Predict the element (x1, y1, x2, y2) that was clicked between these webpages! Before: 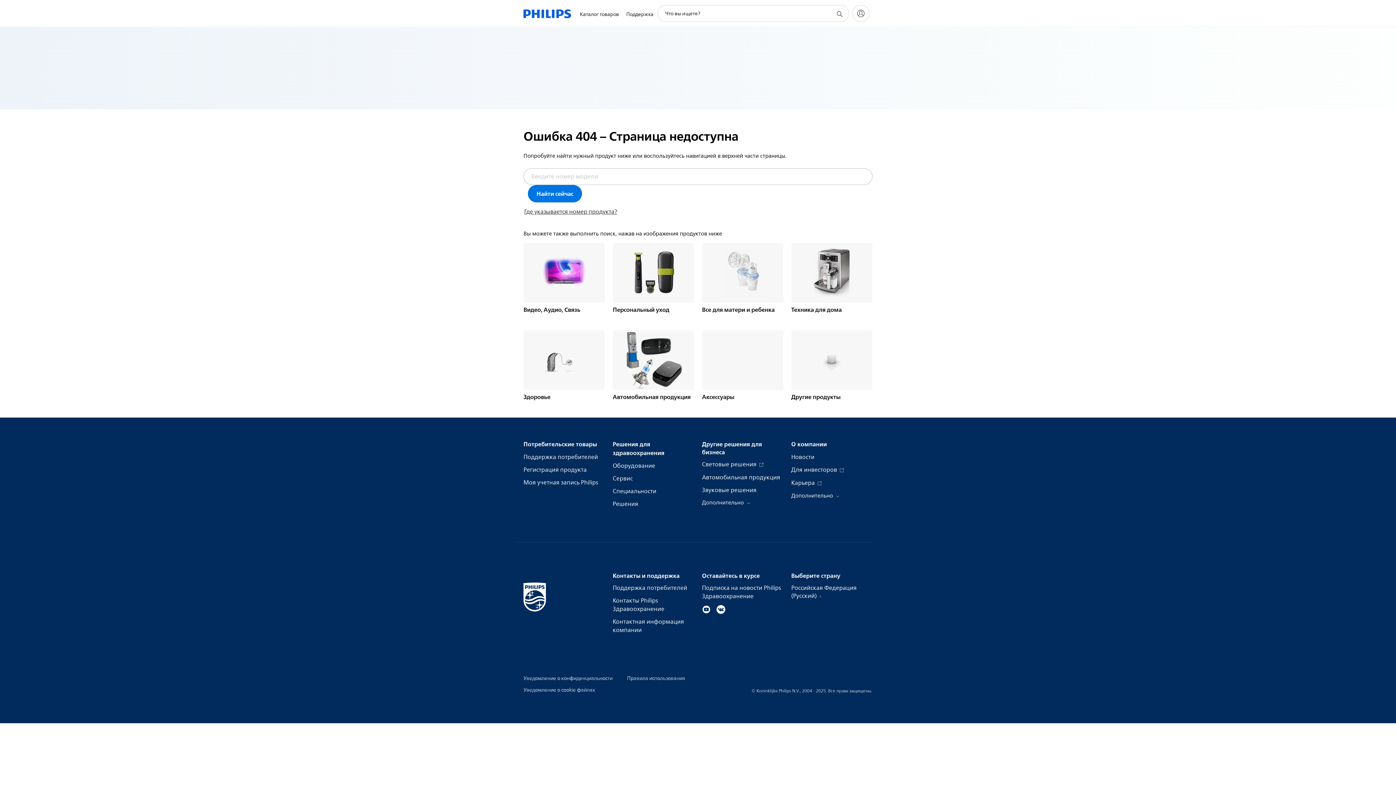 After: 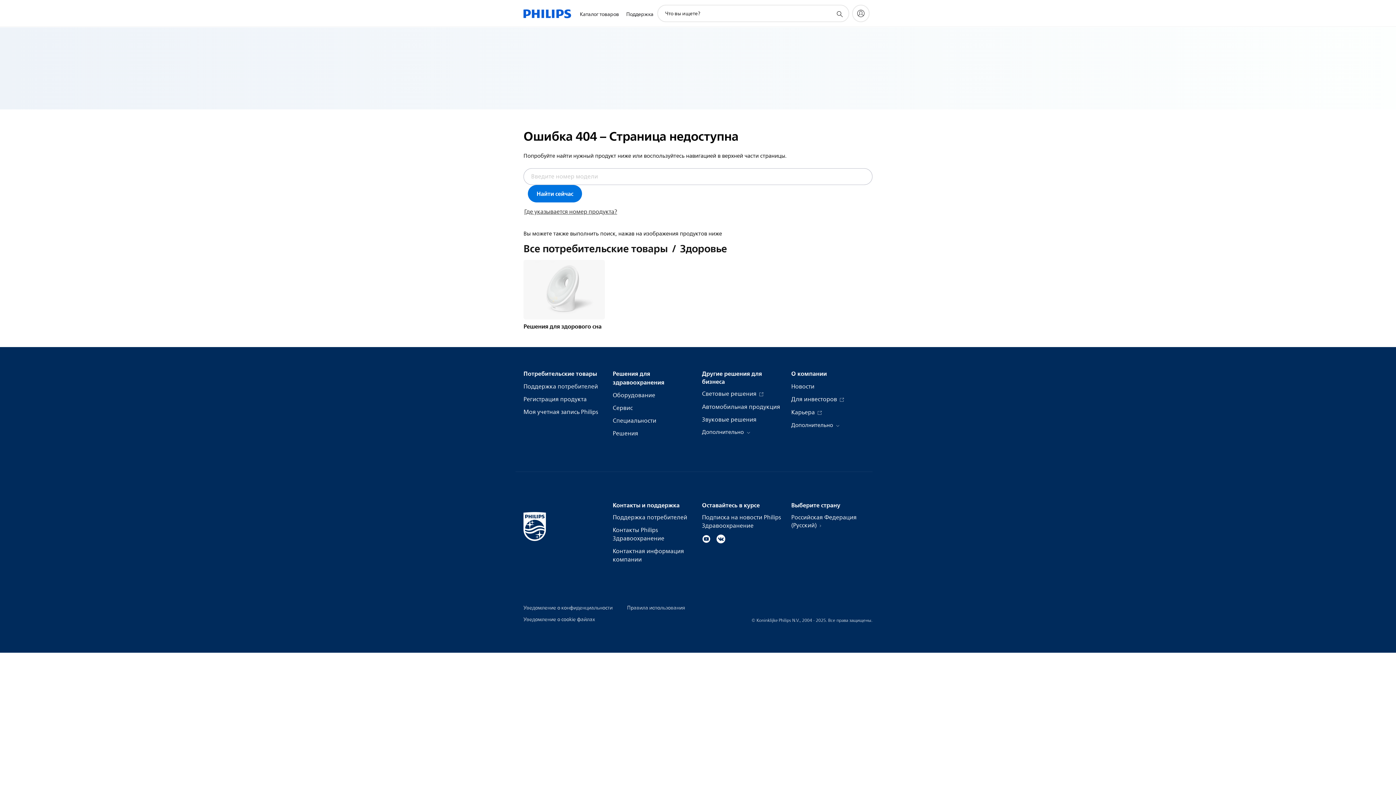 Action: bbox: (523, 330, 604, 390)